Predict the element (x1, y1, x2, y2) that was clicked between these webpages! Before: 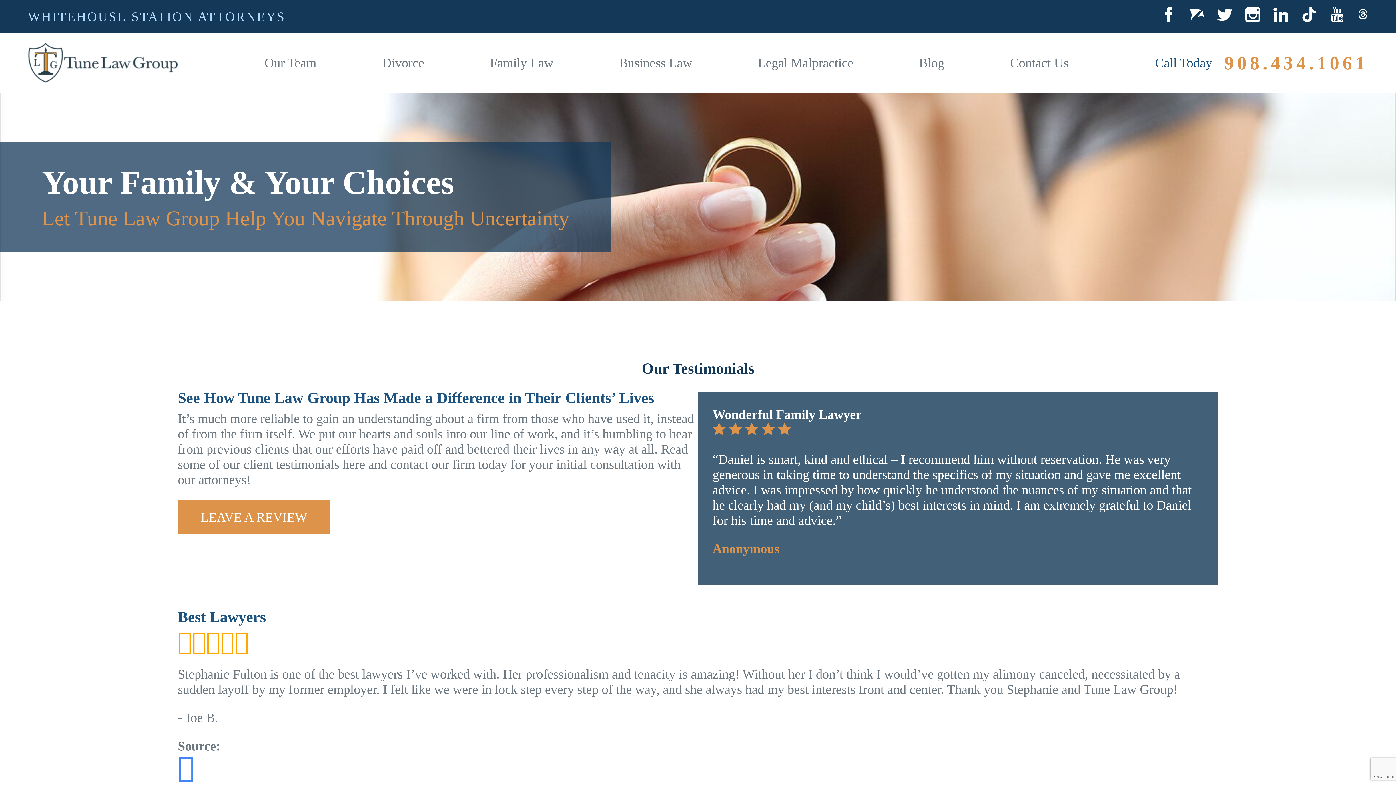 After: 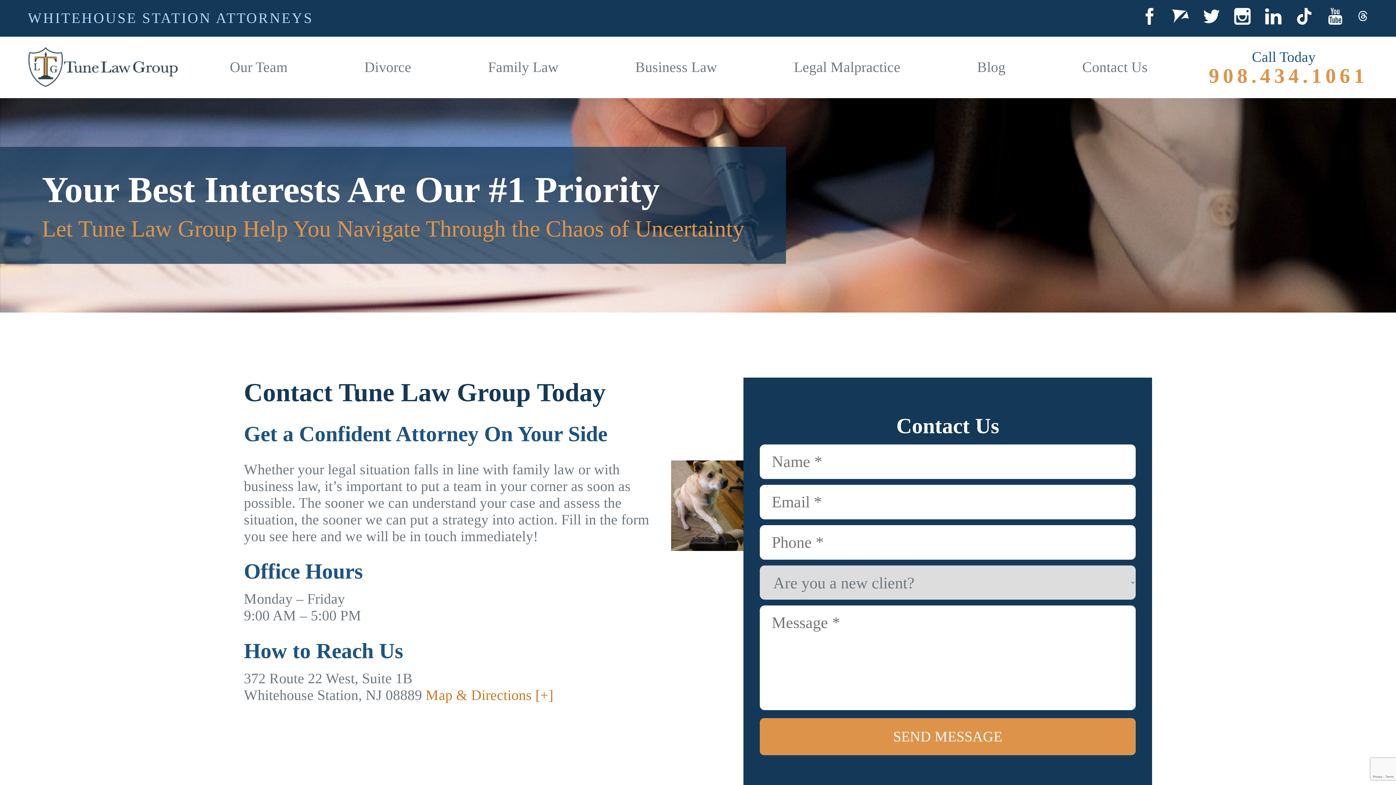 Action: label: Contact Us bbox: (977, 33, 1101, 92)